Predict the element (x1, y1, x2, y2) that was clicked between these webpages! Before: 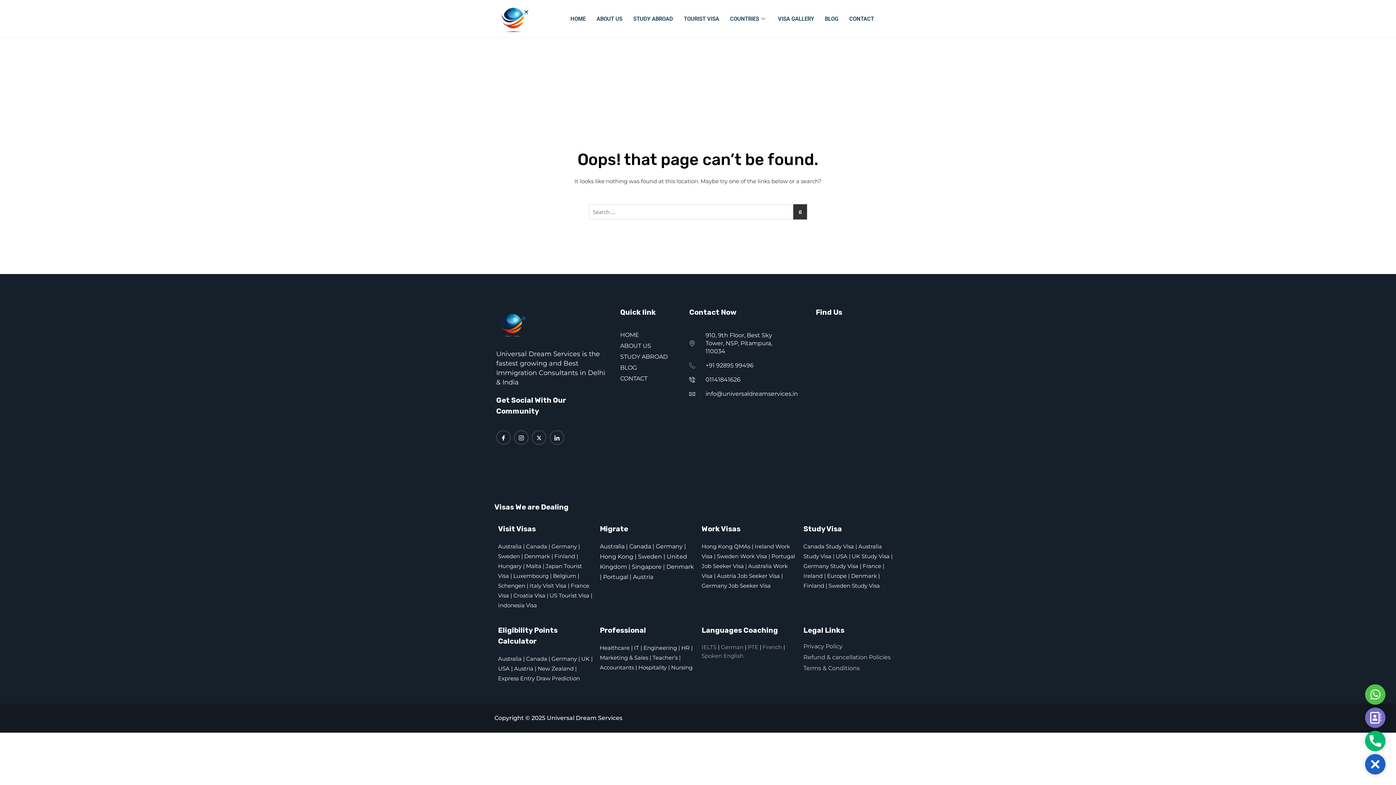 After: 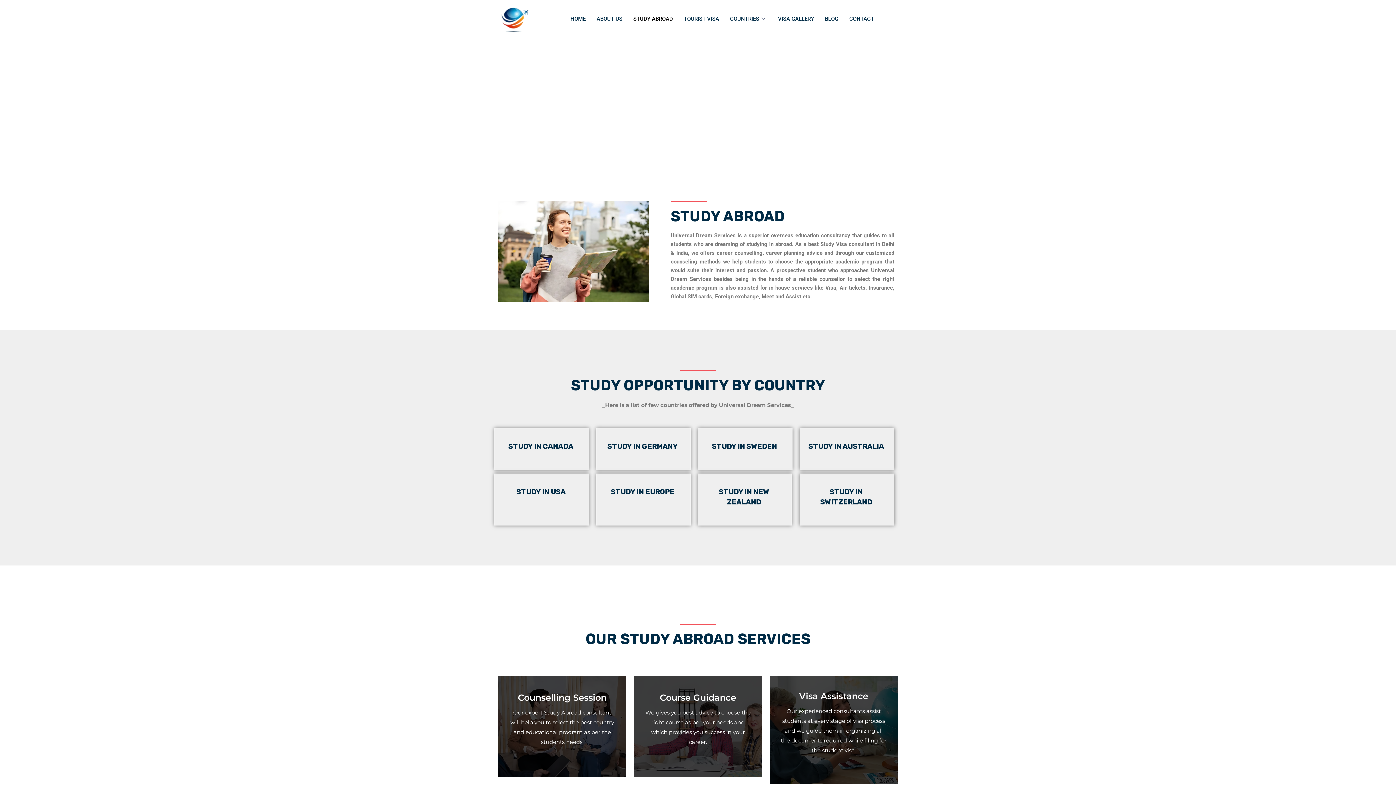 Action: label: STUDY ABROAD bbox: (620, 353, 678, 360)